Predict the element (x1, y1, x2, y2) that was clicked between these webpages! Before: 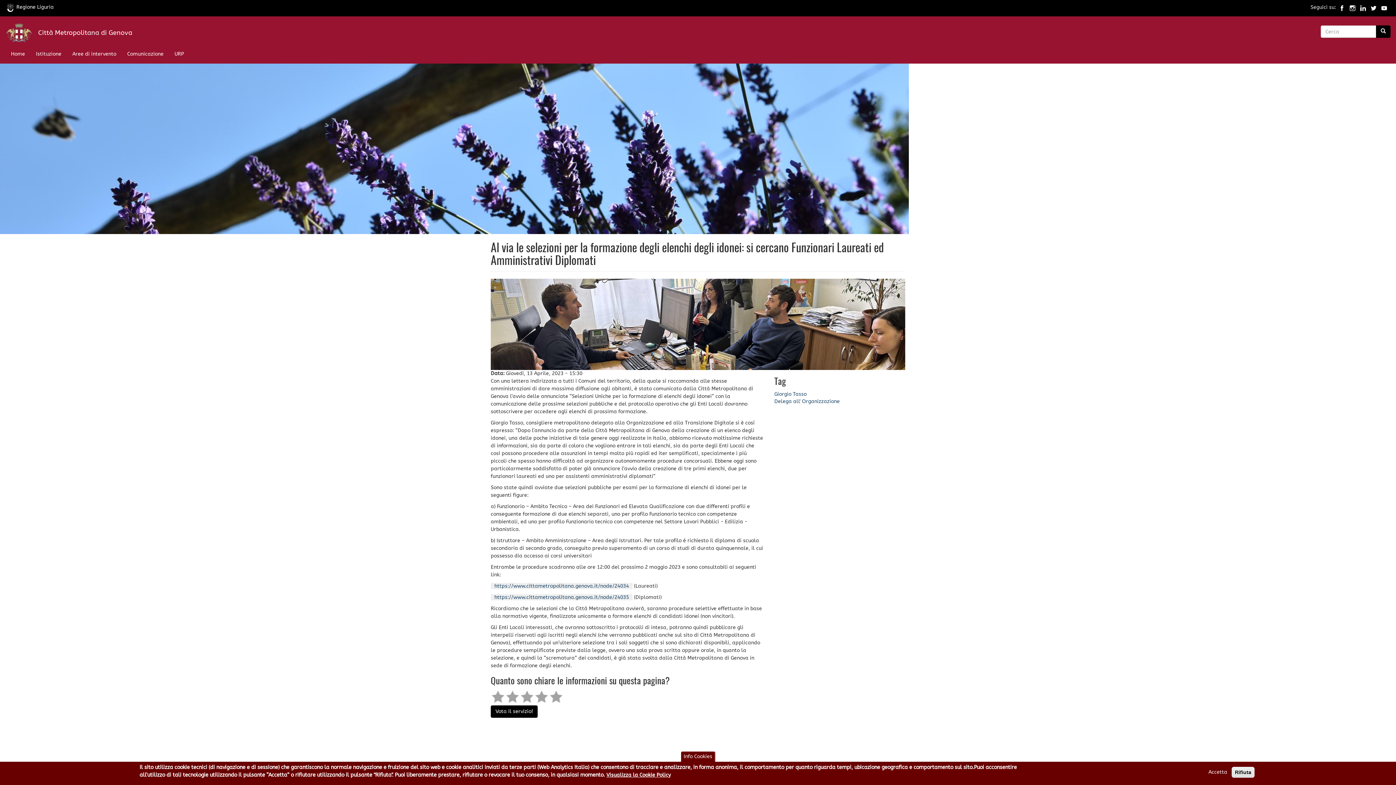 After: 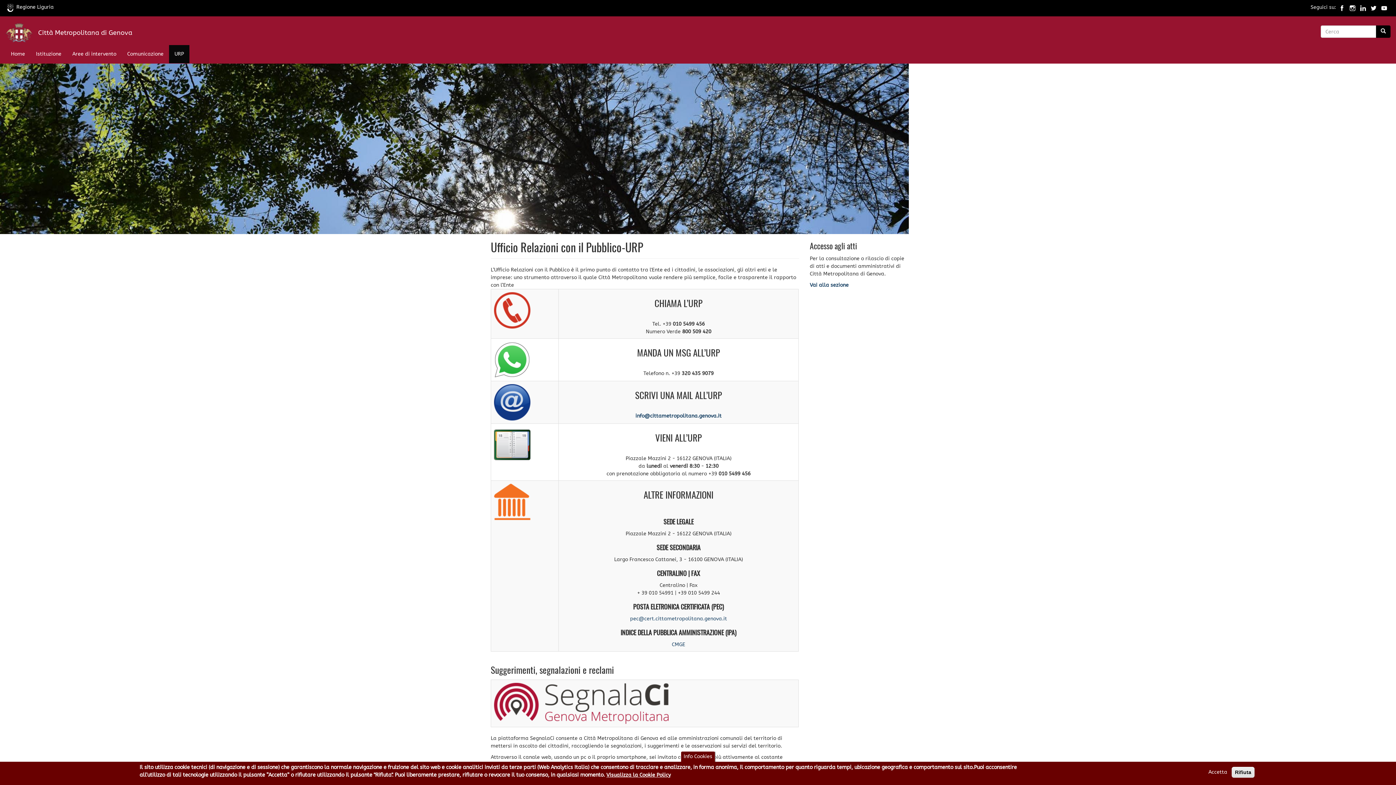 Action: bbox: (169, 45, 189, 63) label: URP